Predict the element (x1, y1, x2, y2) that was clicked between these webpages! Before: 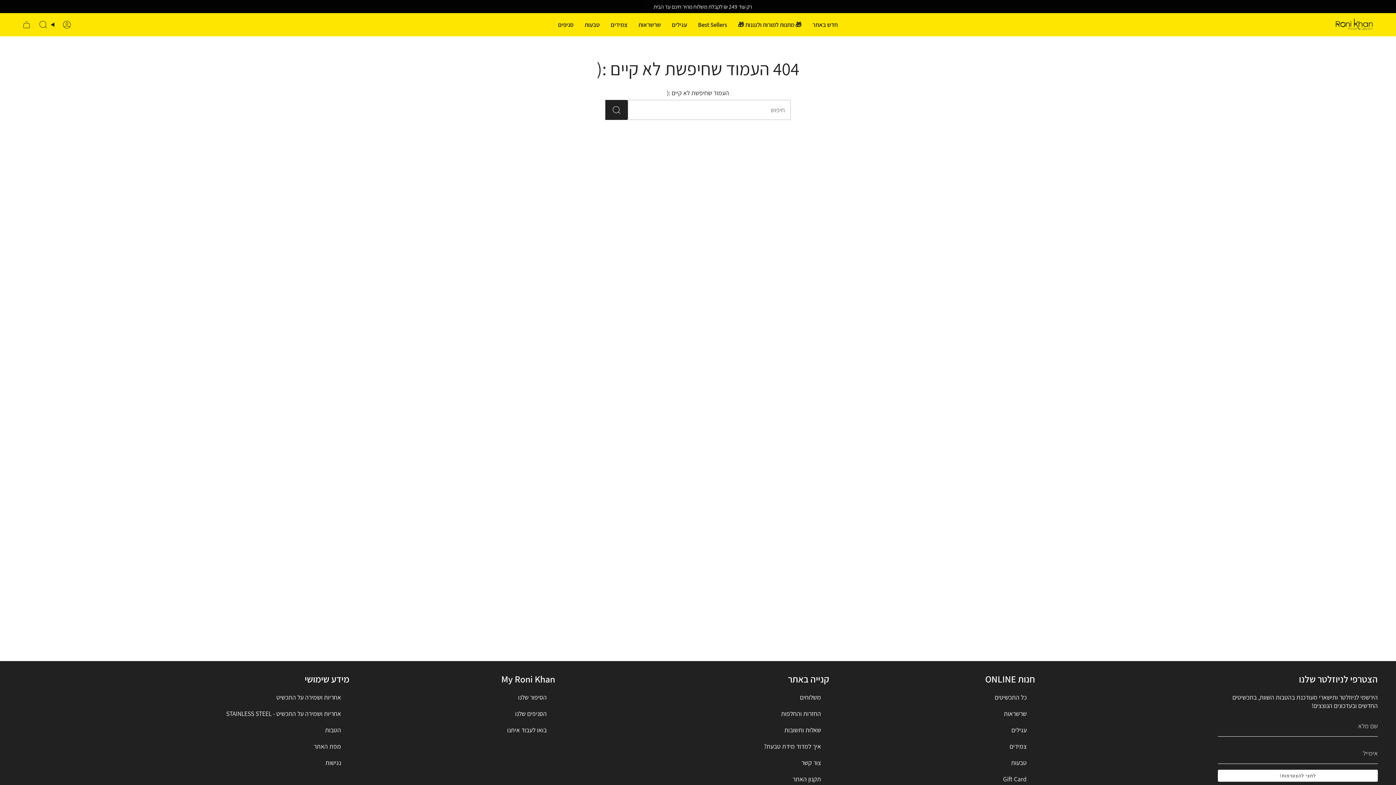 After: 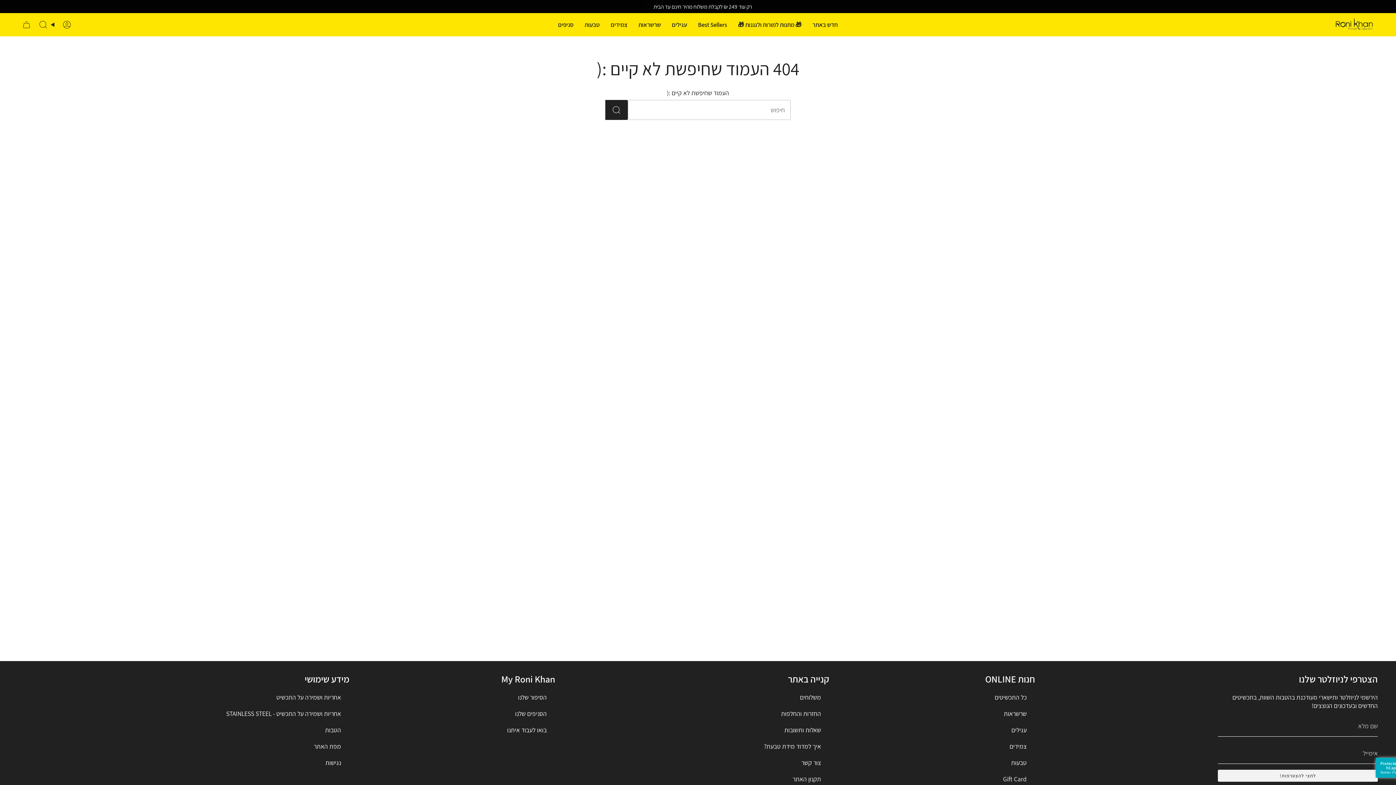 Action: bbox: (1218, 770, 1378, 782) label: לחצי להצטרפות!